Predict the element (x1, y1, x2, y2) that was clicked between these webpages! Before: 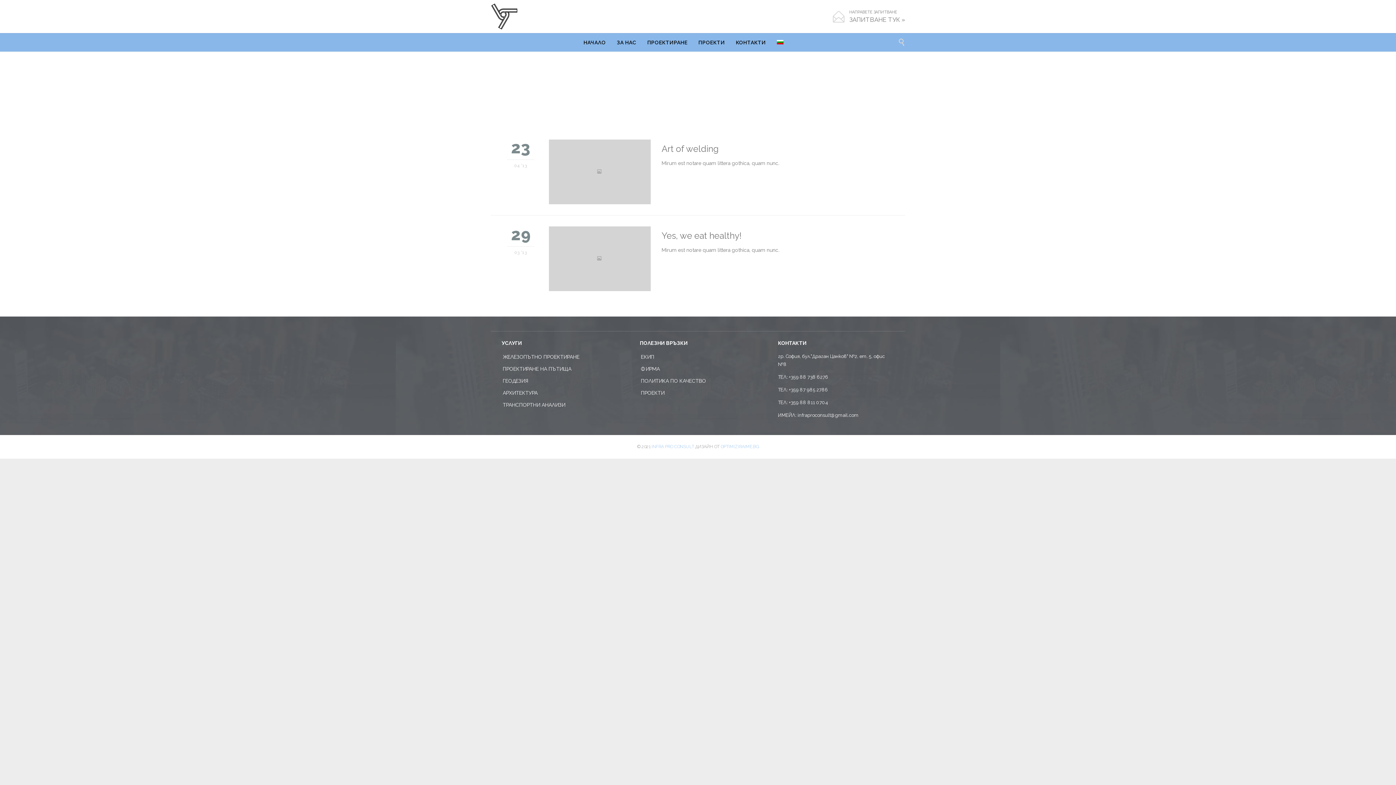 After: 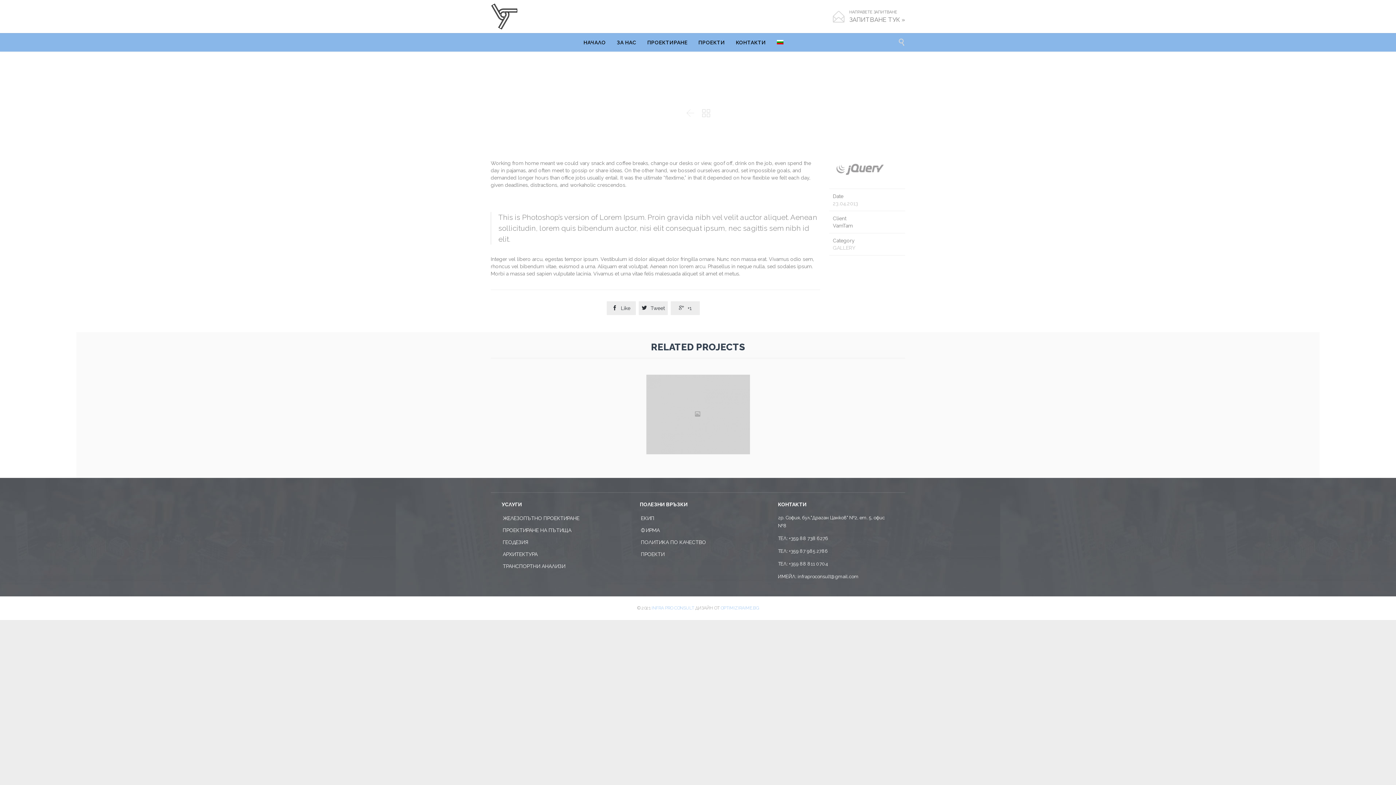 Action: bbox: (661, 143, 718, 154) label: Art of welding